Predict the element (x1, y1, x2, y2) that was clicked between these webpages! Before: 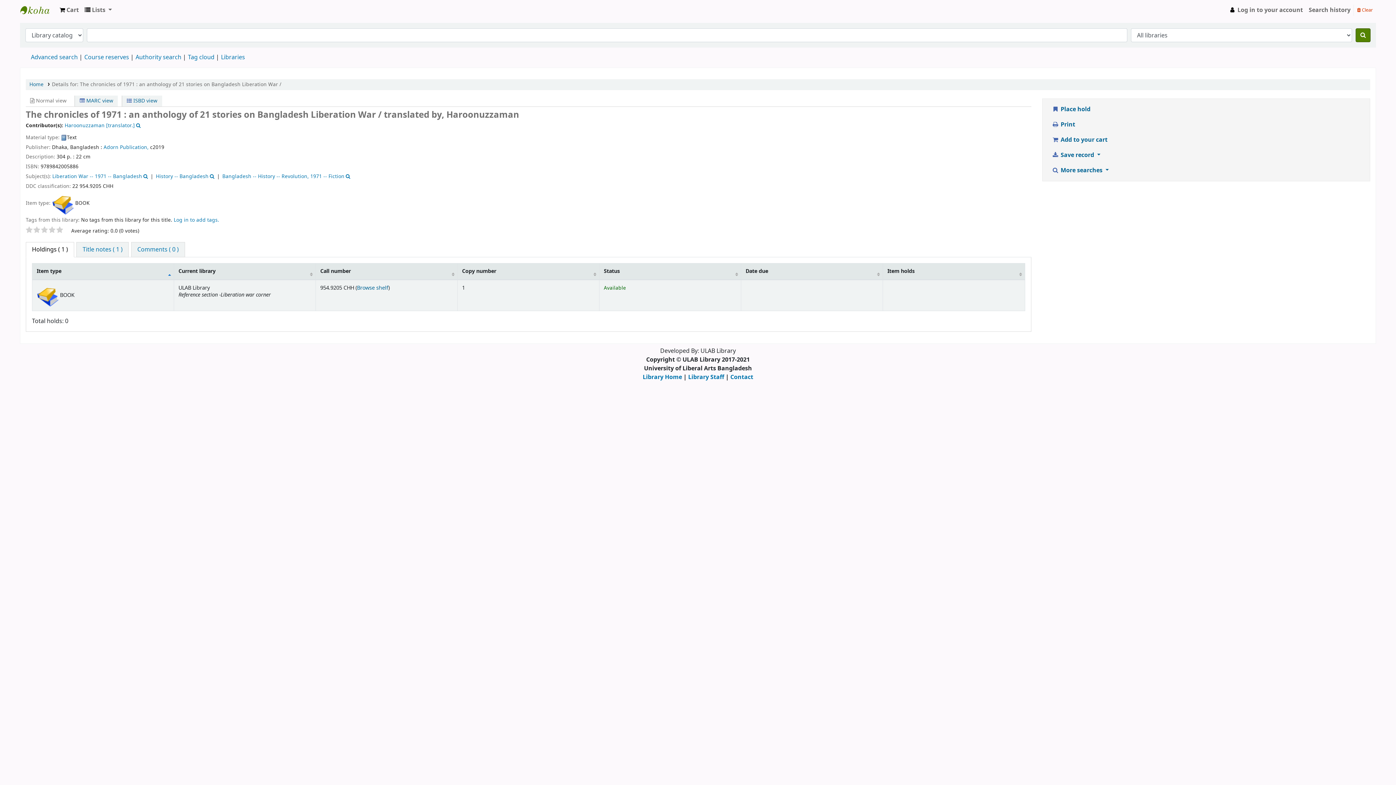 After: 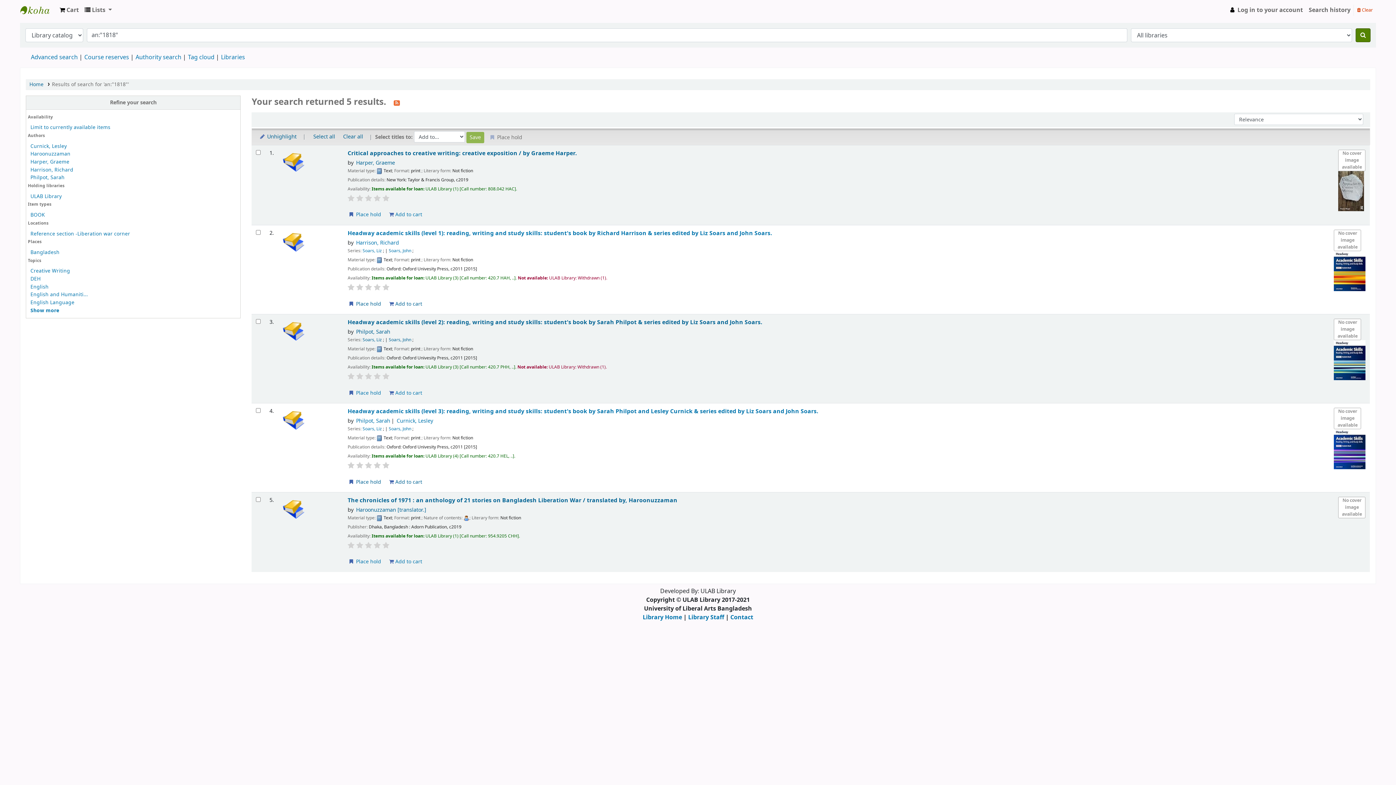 Action: label: Haroonuzzaman [translator.] bbox: (64, 121, 134, 129)